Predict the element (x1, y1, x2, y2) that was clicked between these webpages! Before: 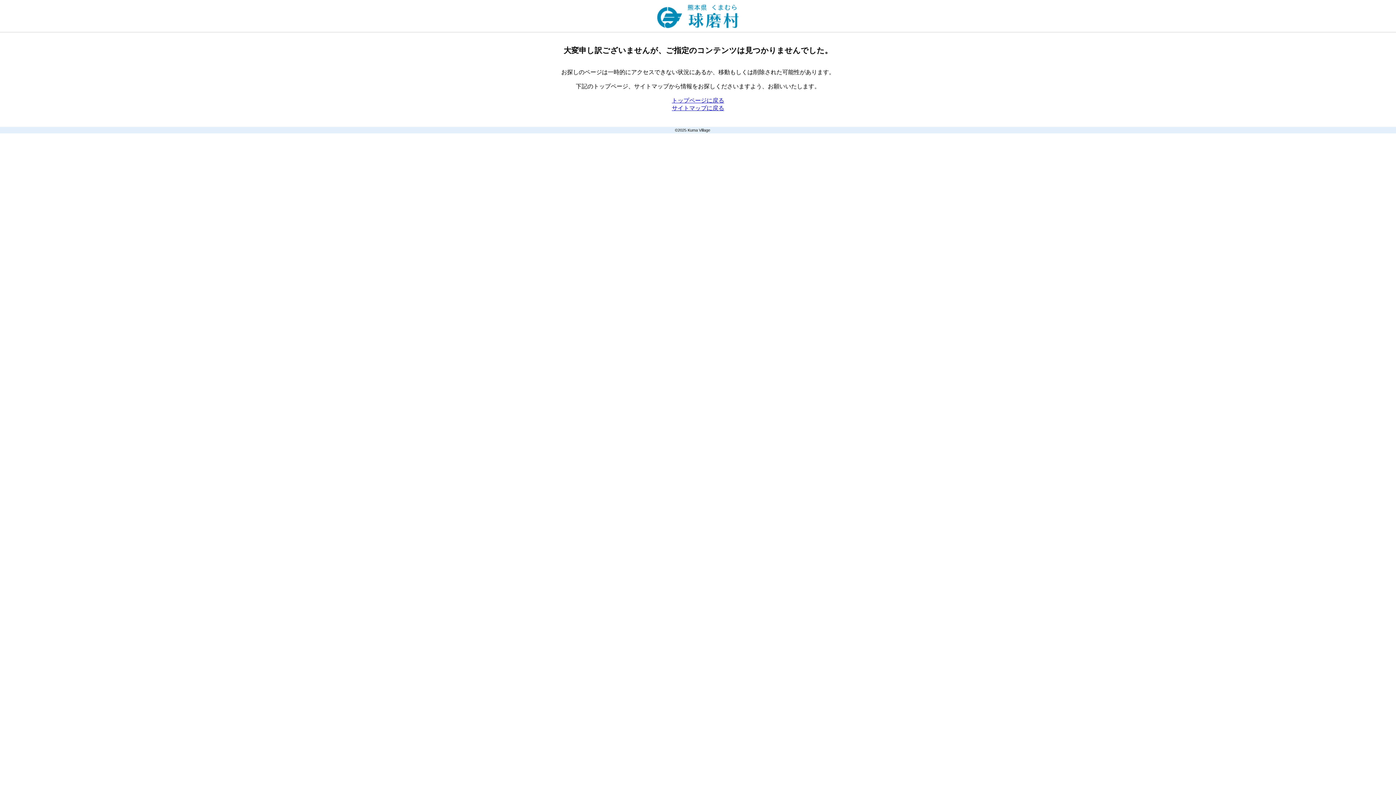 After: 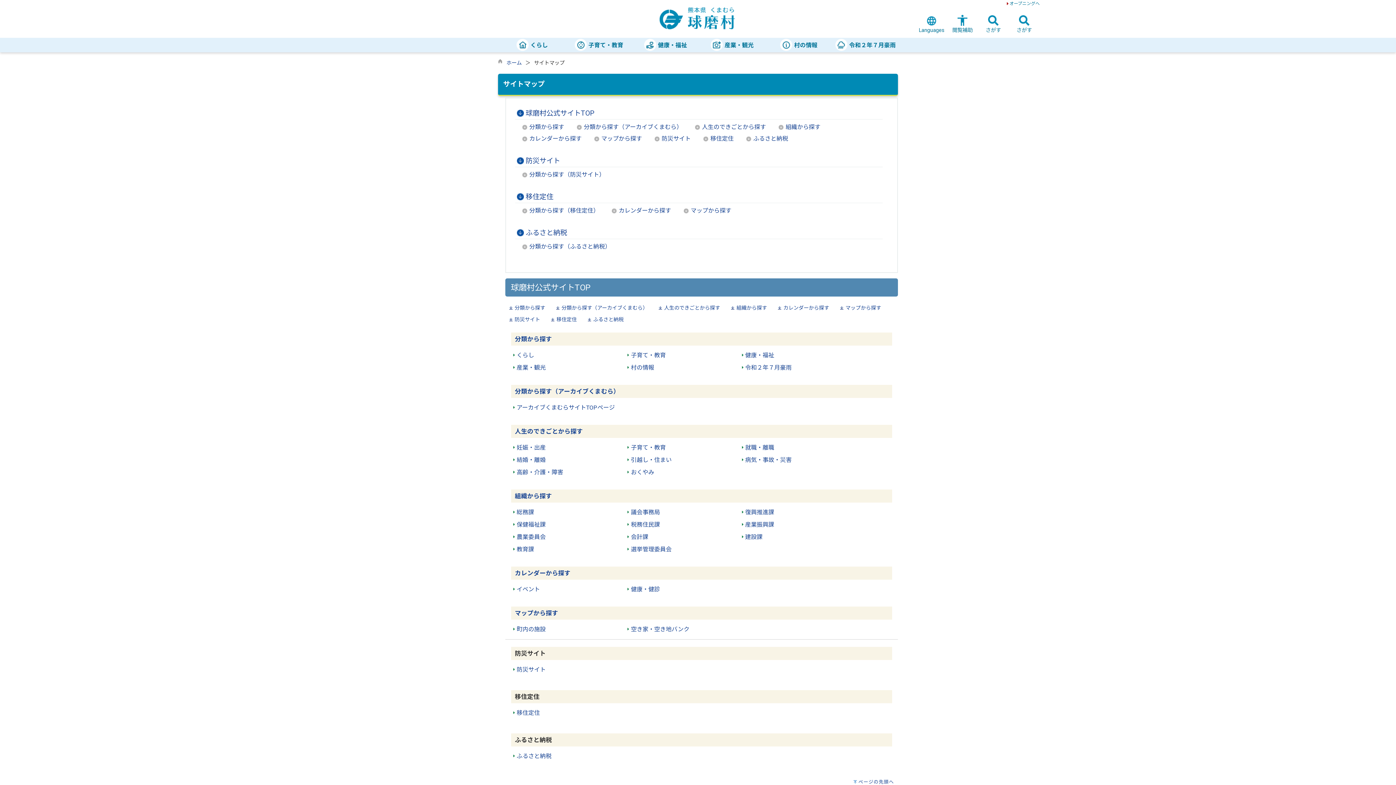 Action: label: サイトマップに戻る bbox: (672, 105, 724, 111)